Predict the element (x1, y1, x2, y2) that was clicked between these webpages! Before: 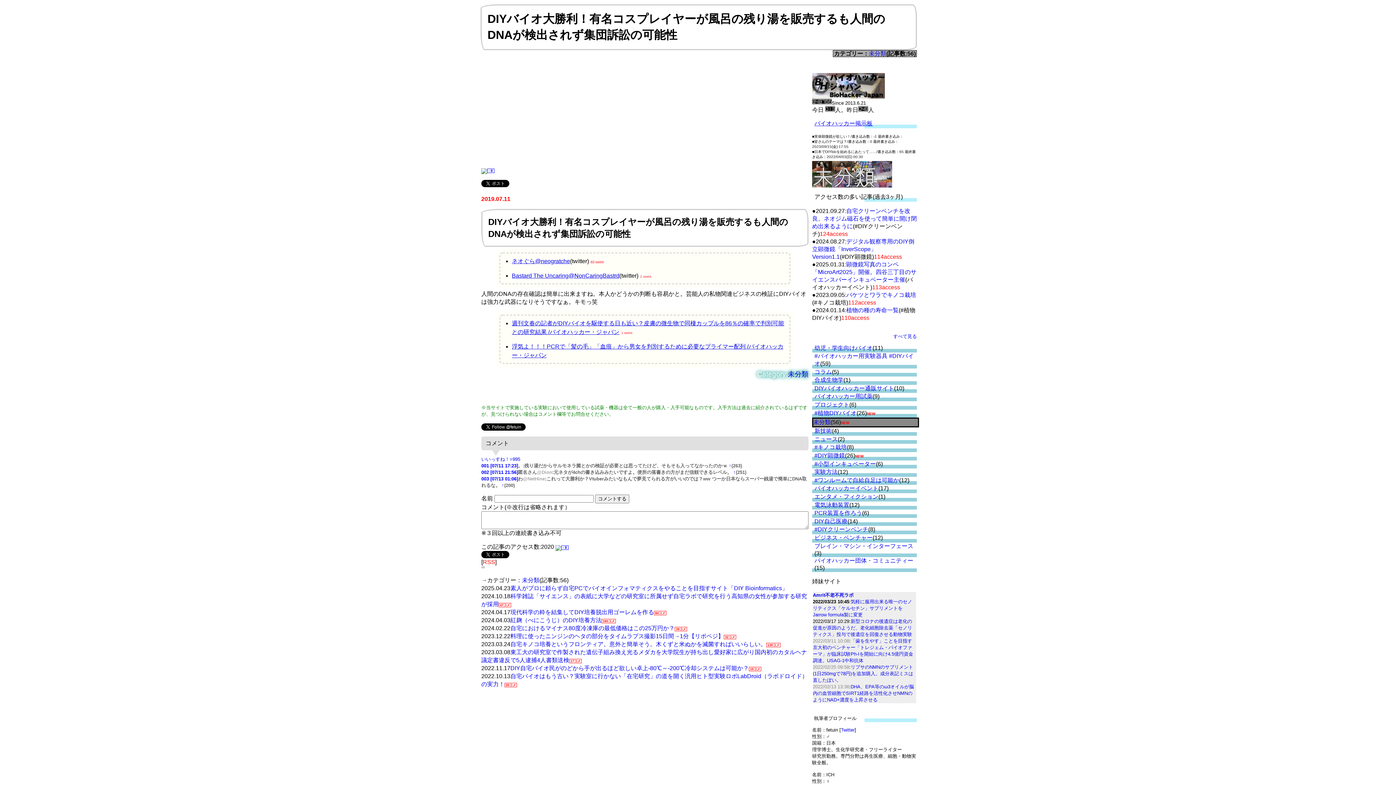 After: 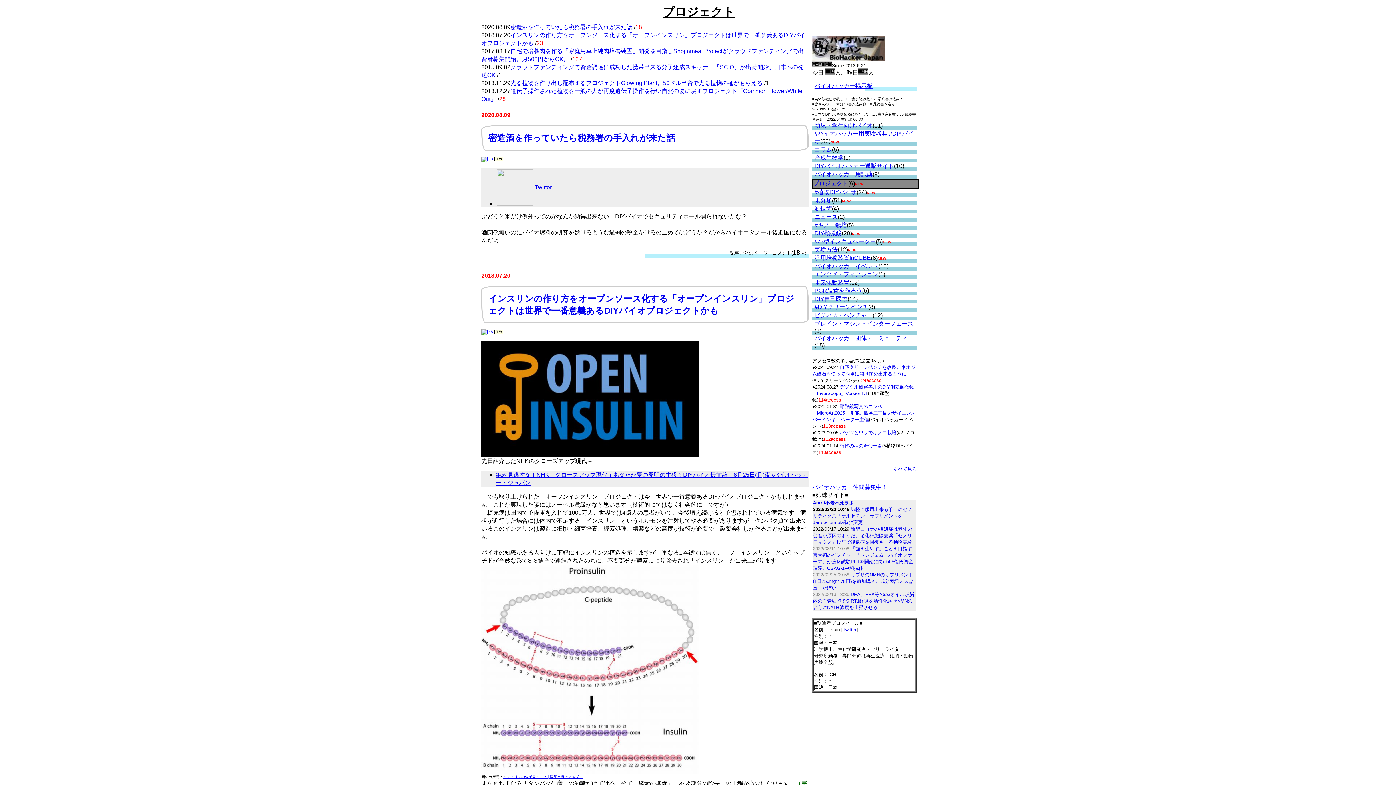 Action: label: プロジェクト bbox: (814, 401, 849, 408)